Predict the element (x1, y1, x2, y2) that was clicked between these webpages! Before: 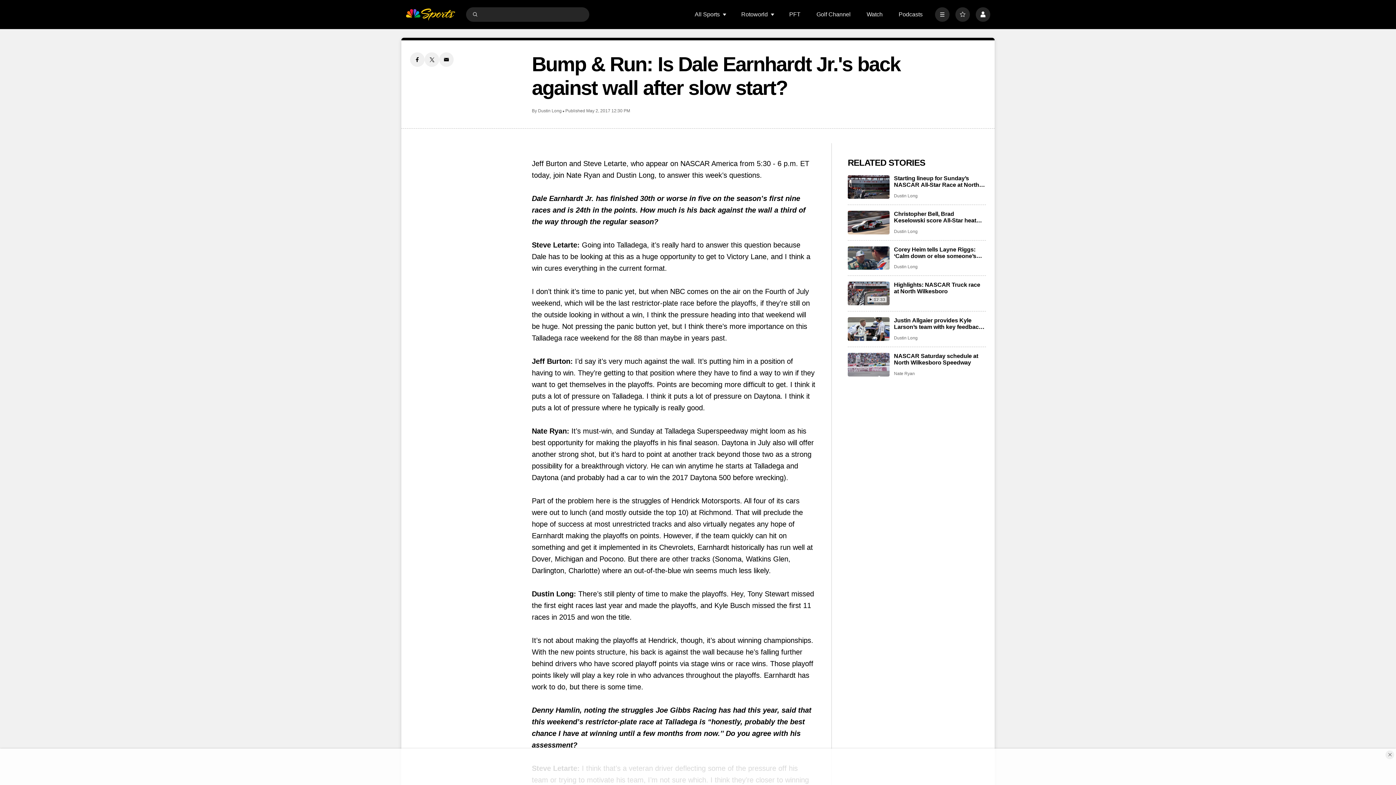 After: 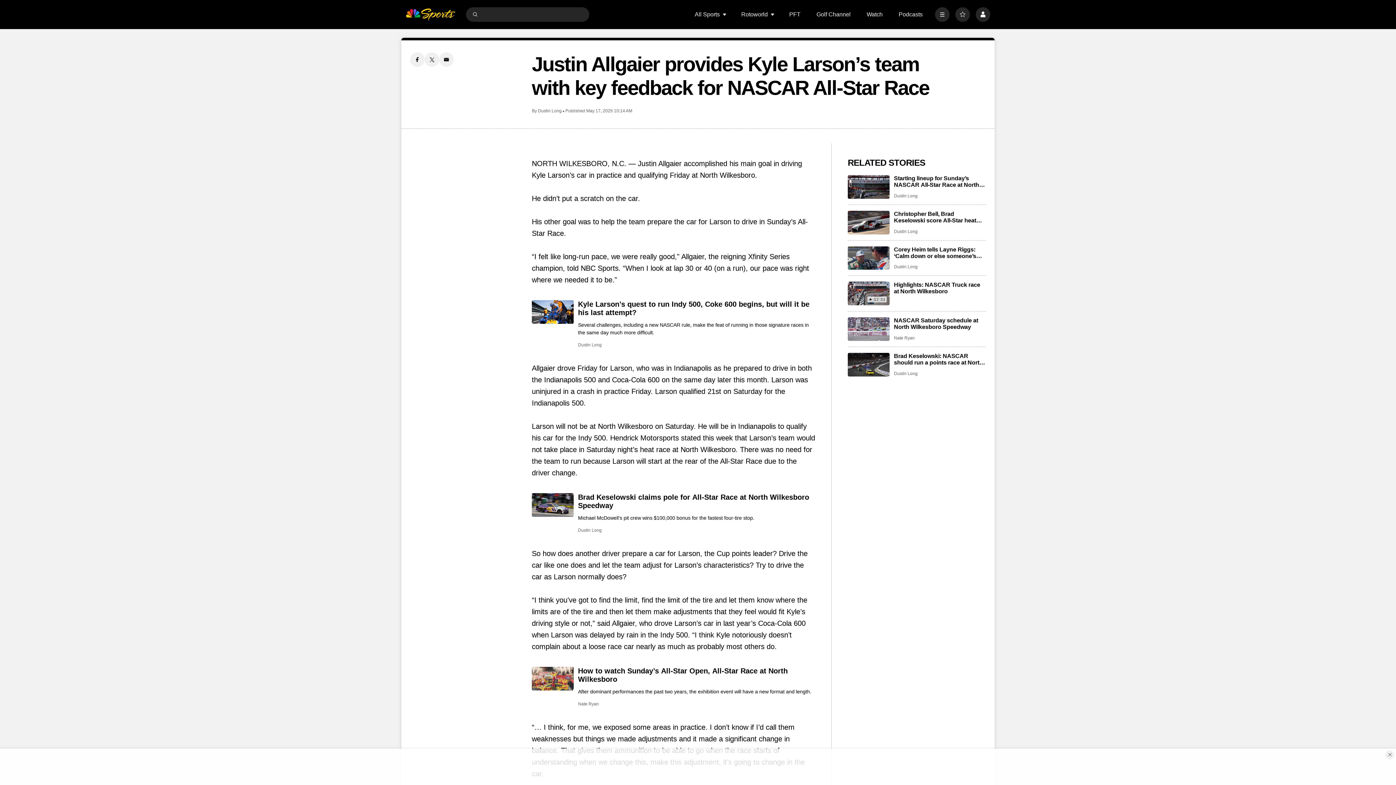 Action: bbox: (848, 317, 889, 341) label: Justin Allgaier provides Kyle Larson’s team with key feedback for NASCAR All-Star Race